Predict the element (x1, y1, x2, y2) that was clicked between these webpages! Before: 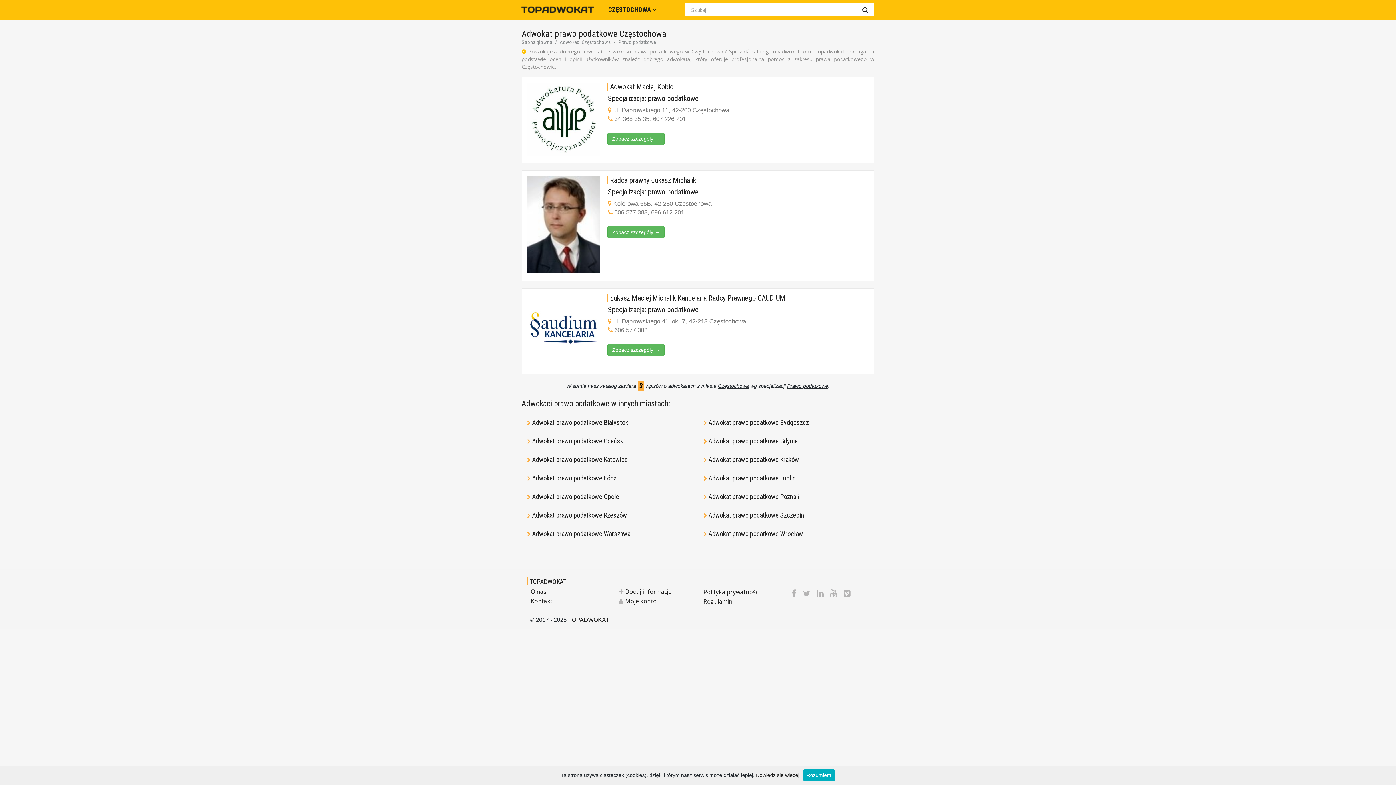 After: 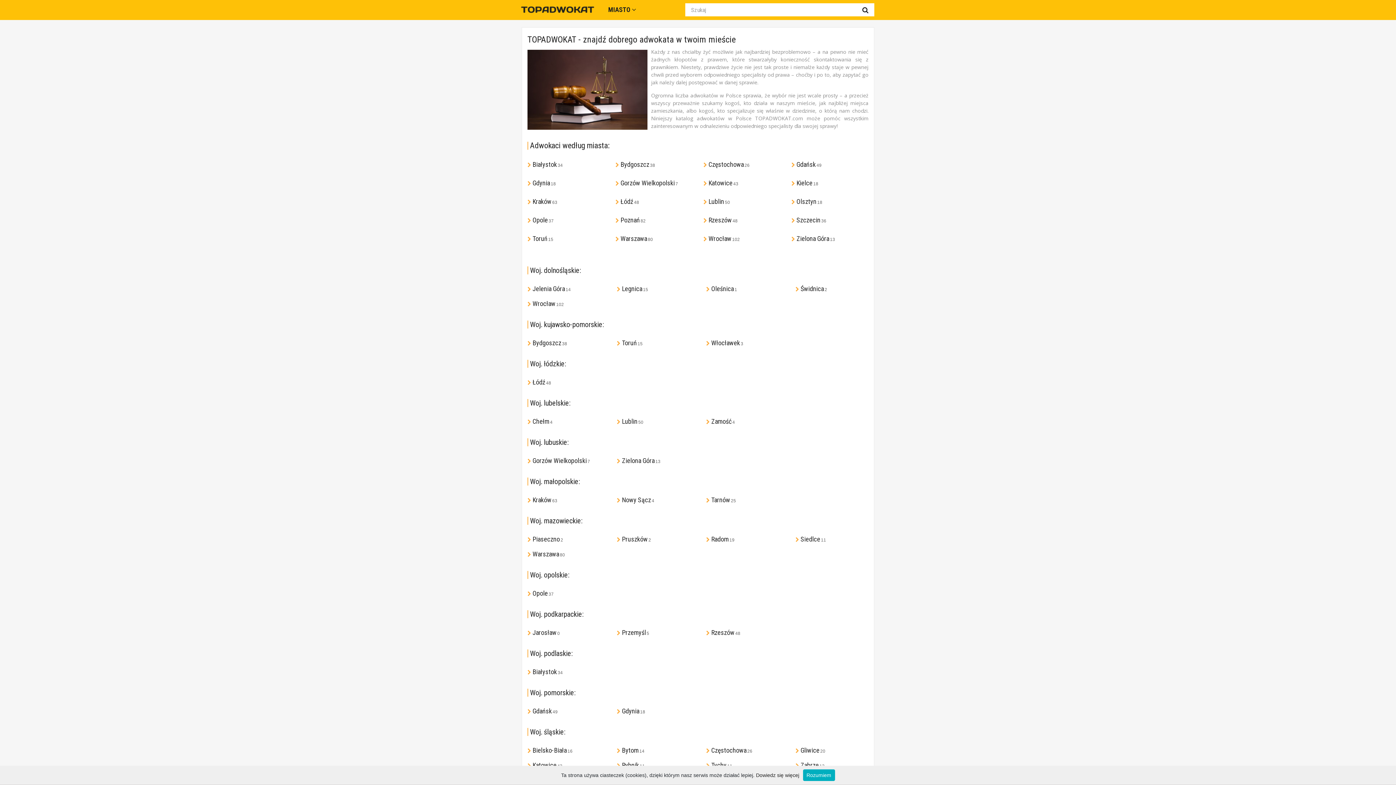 Action: label: Strona główna bbox: (521, 39, 552, 45)